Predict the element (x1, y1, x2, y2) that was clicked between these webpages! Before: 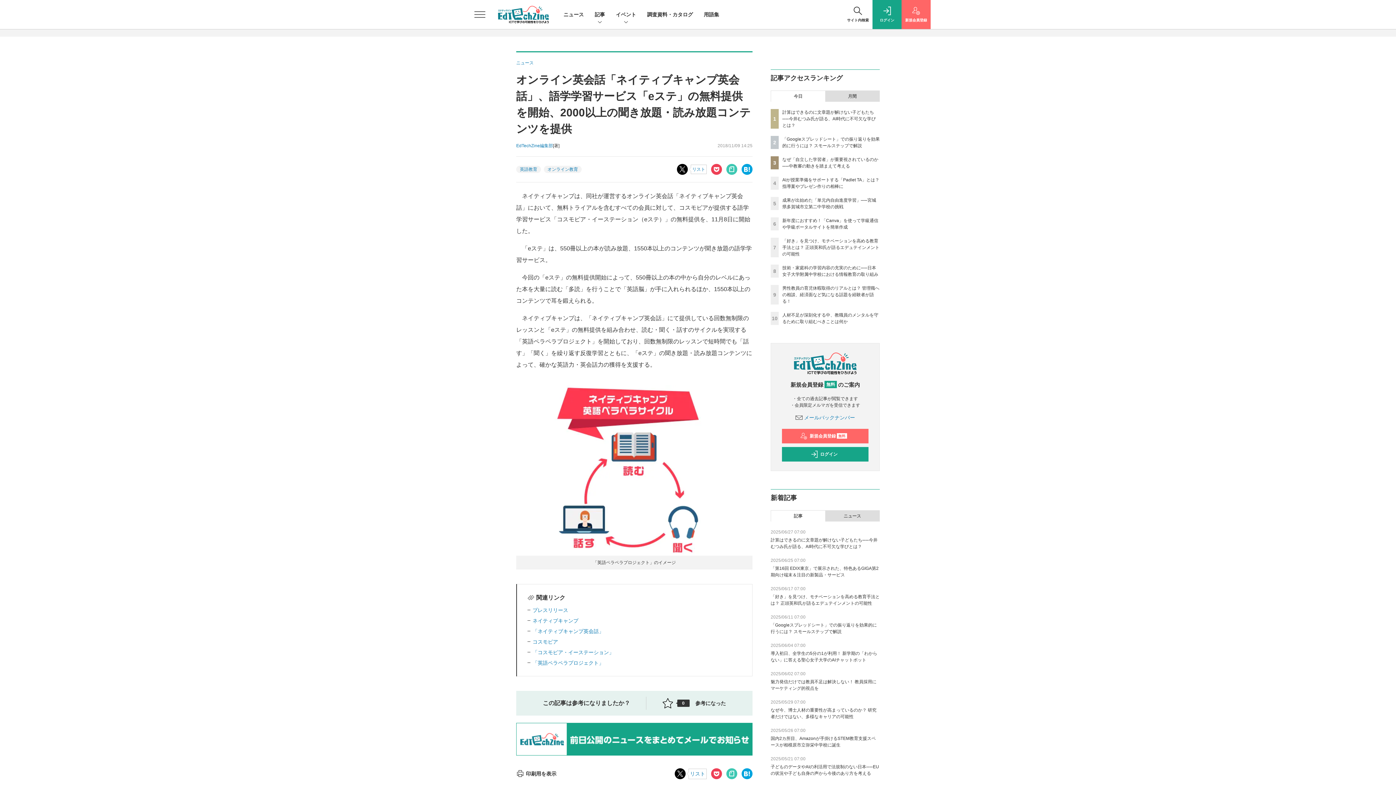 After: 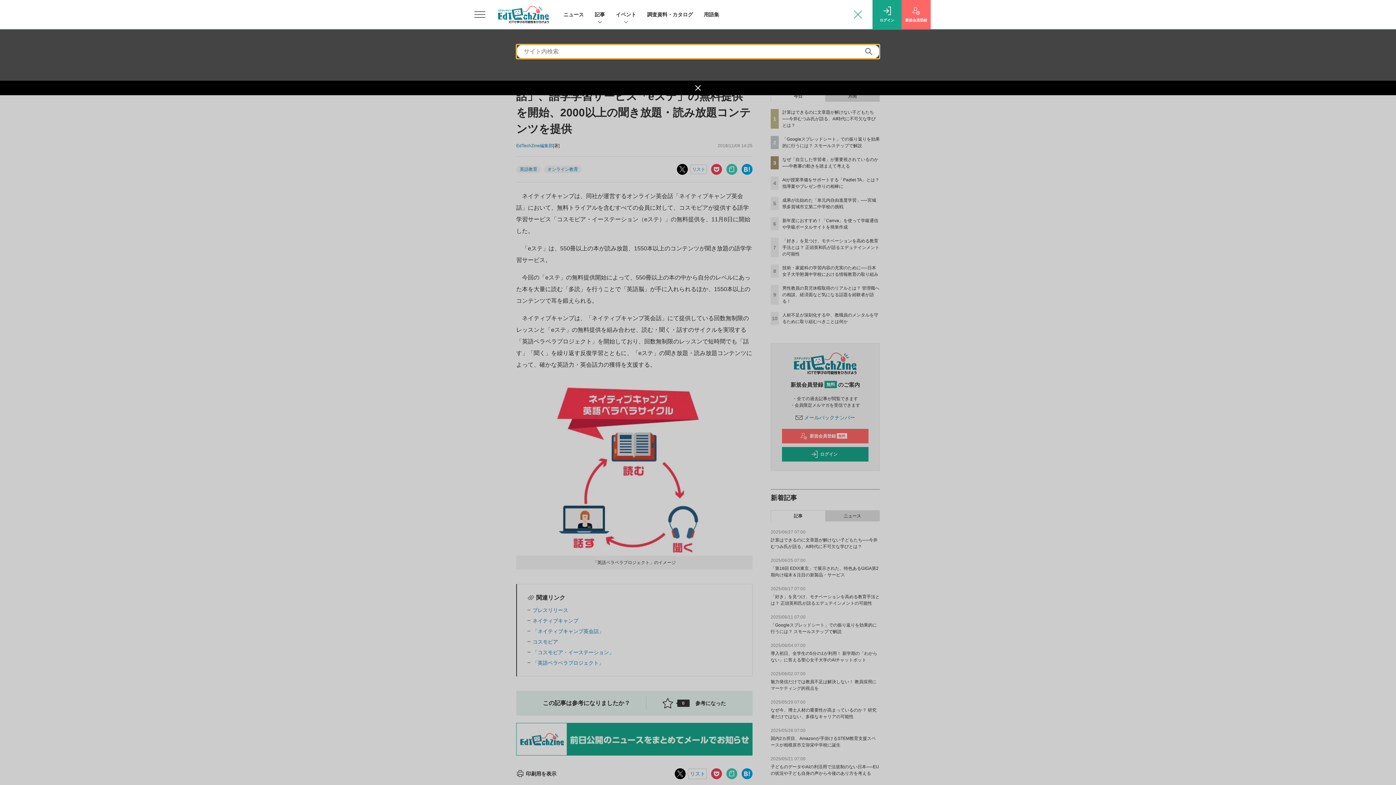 Action: bbox: (843, 0, 872, 29) label: サイト内検索